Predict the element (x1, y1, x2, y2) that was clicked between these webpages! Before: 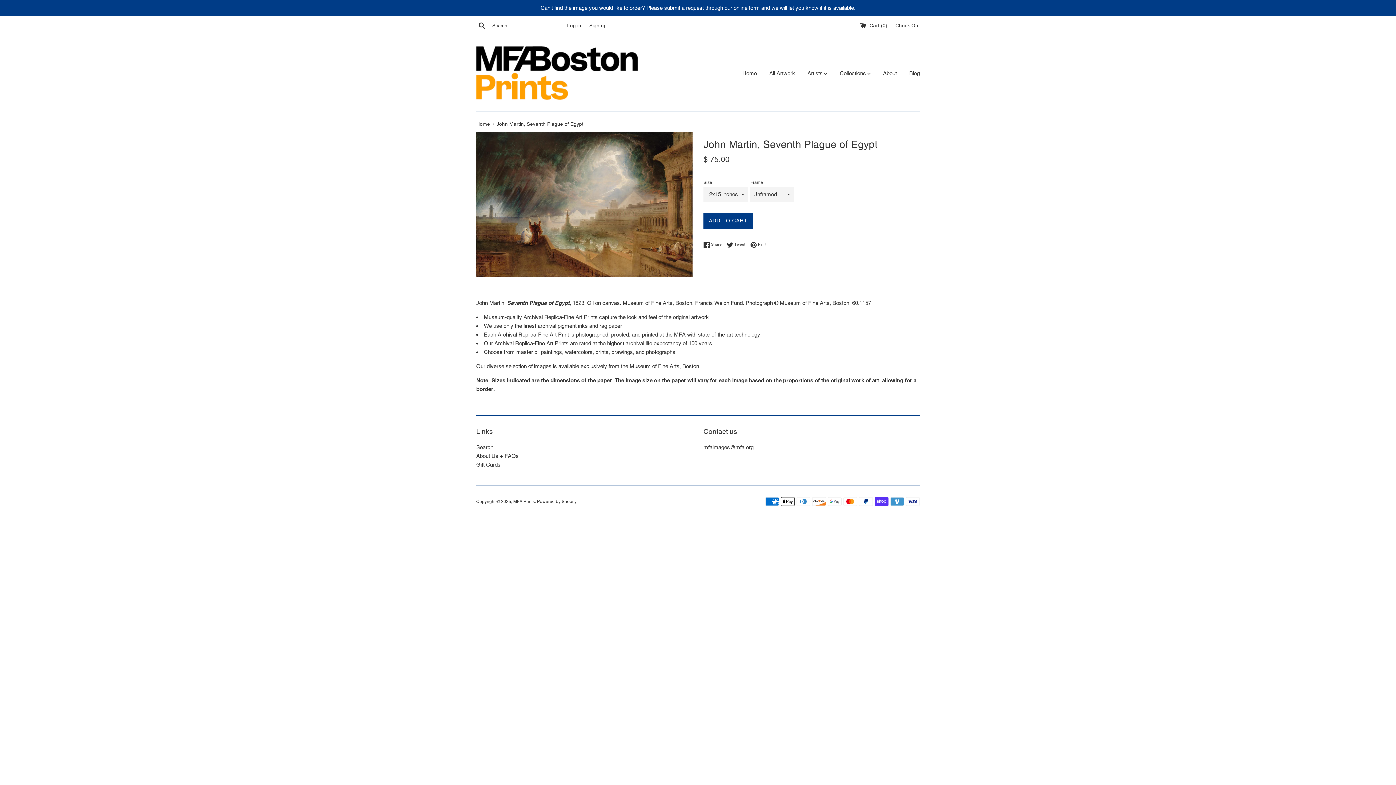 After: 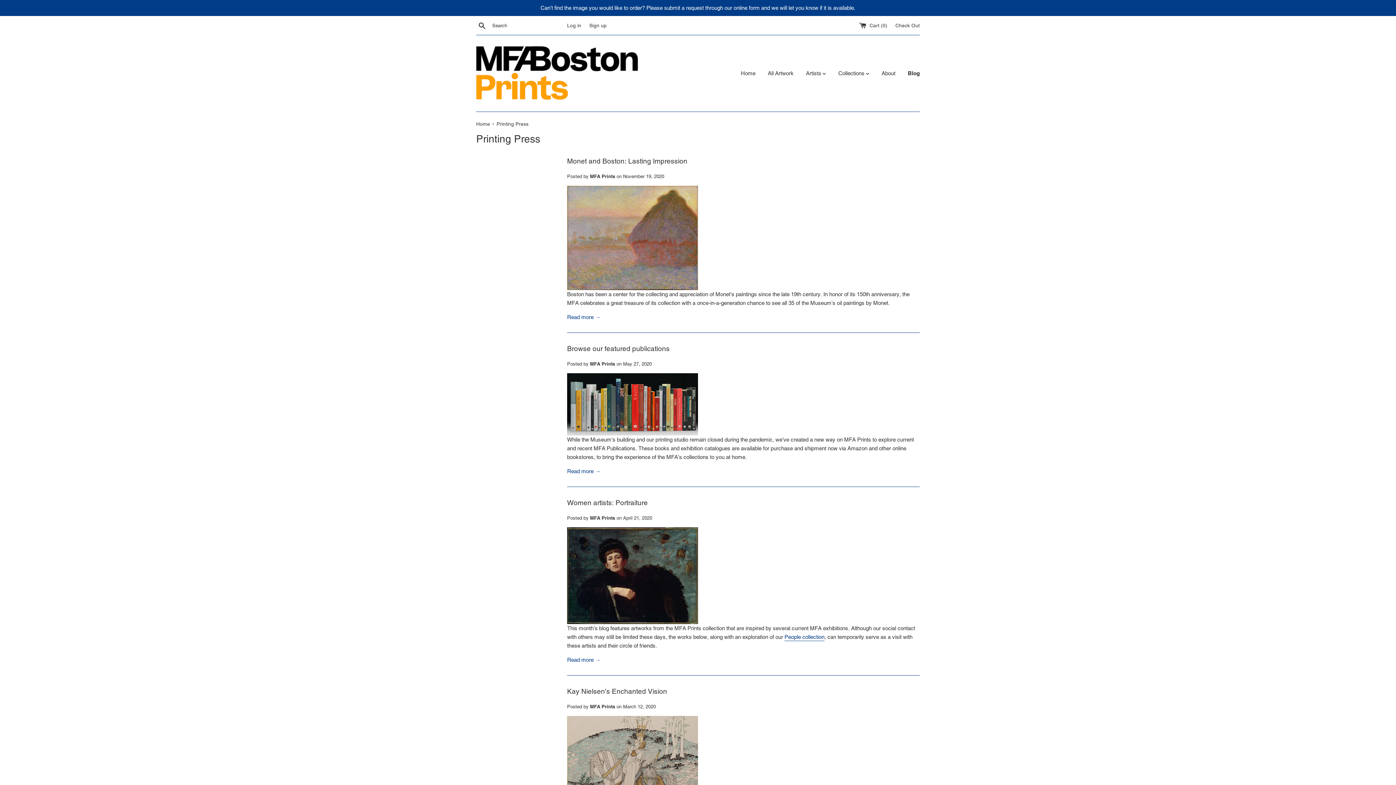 Action: bbox: (904, 64, 920, 81) label: Blog